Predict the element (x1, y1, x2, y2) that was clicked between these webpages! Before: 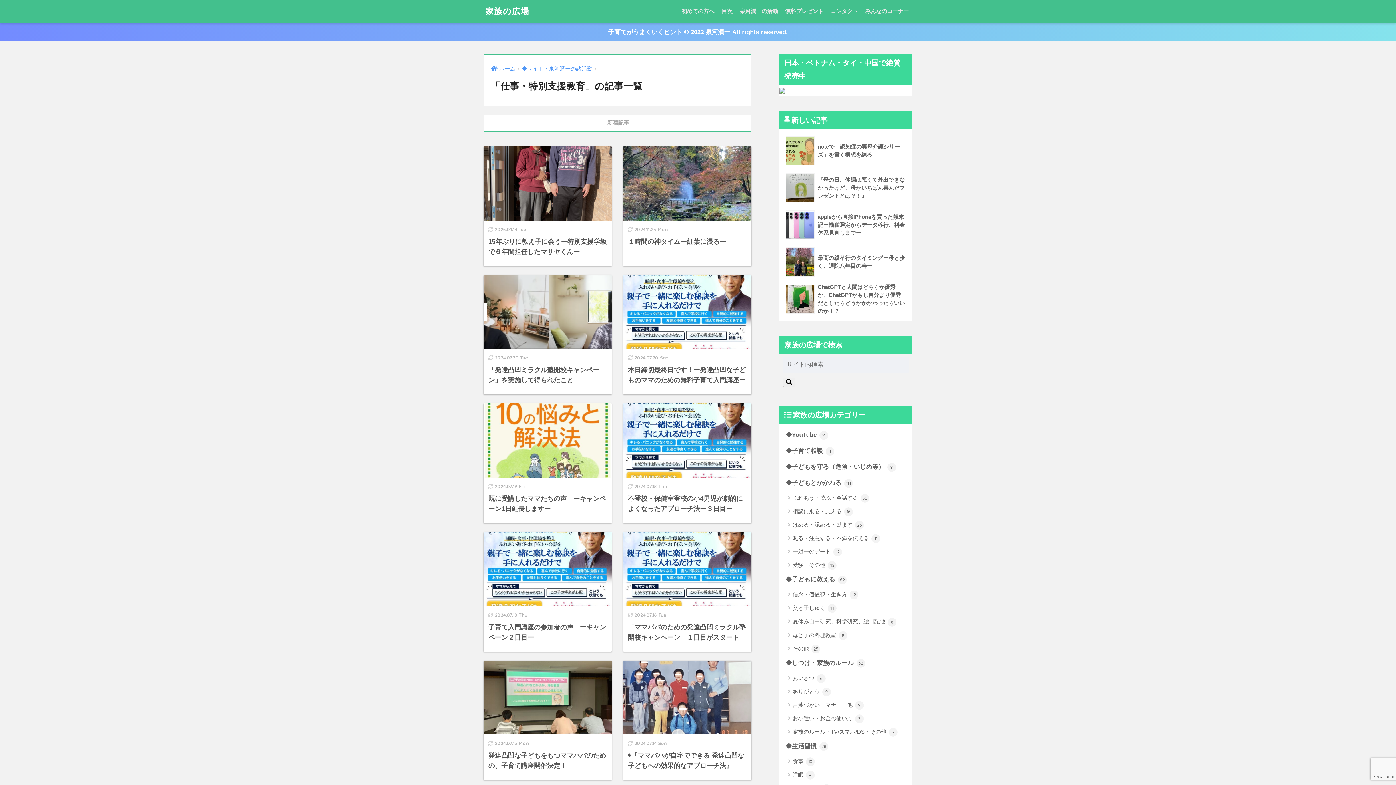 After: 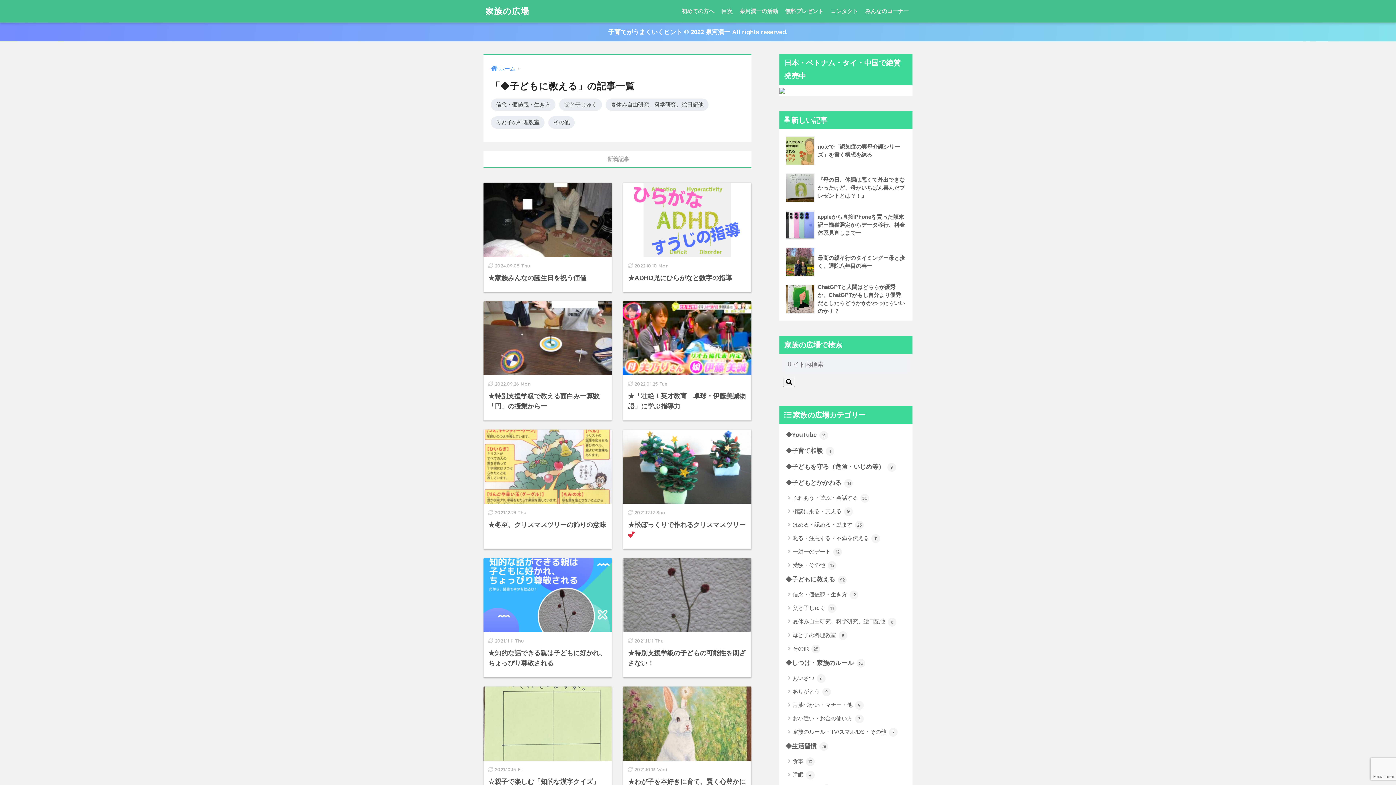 Action: label: ◆子どもに教える 62 bbox: (783, 572, 909, 588)